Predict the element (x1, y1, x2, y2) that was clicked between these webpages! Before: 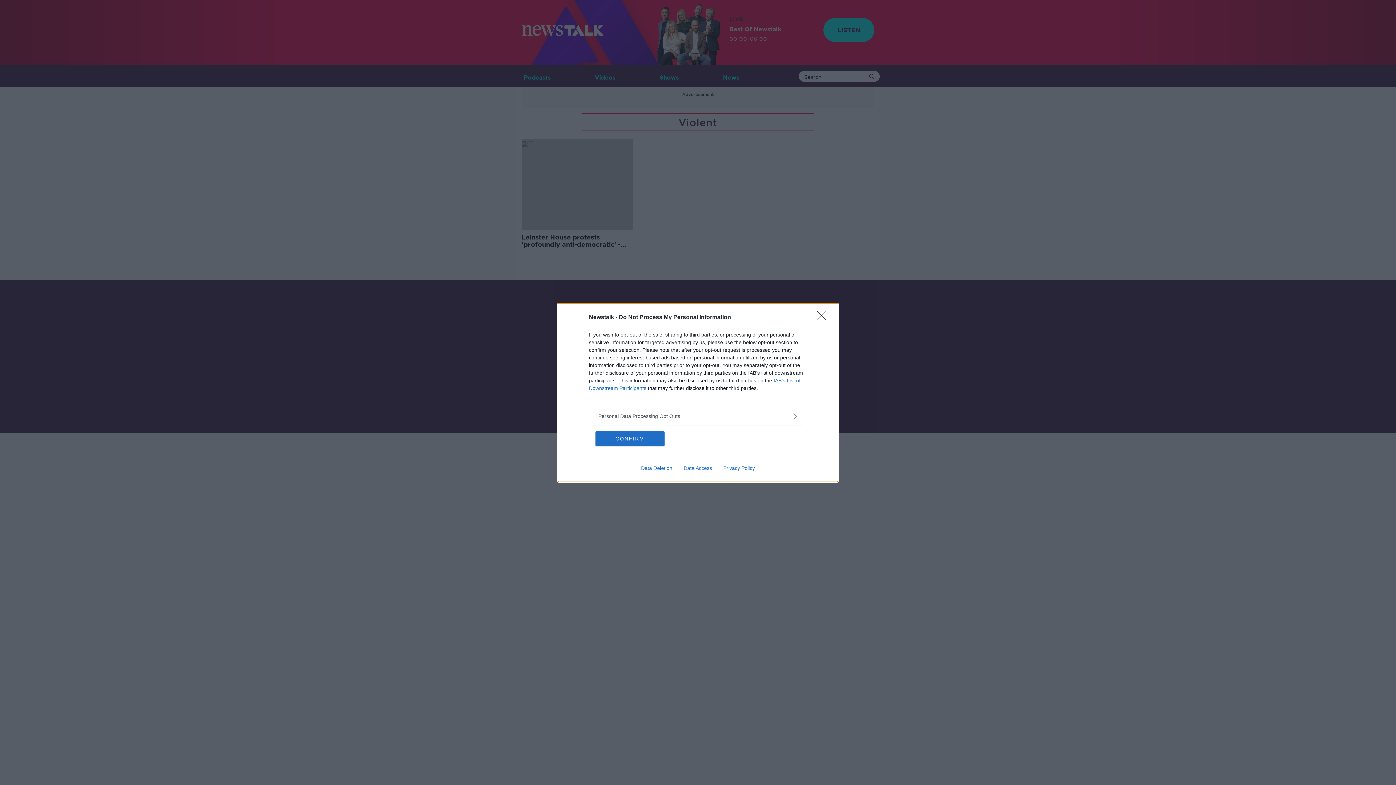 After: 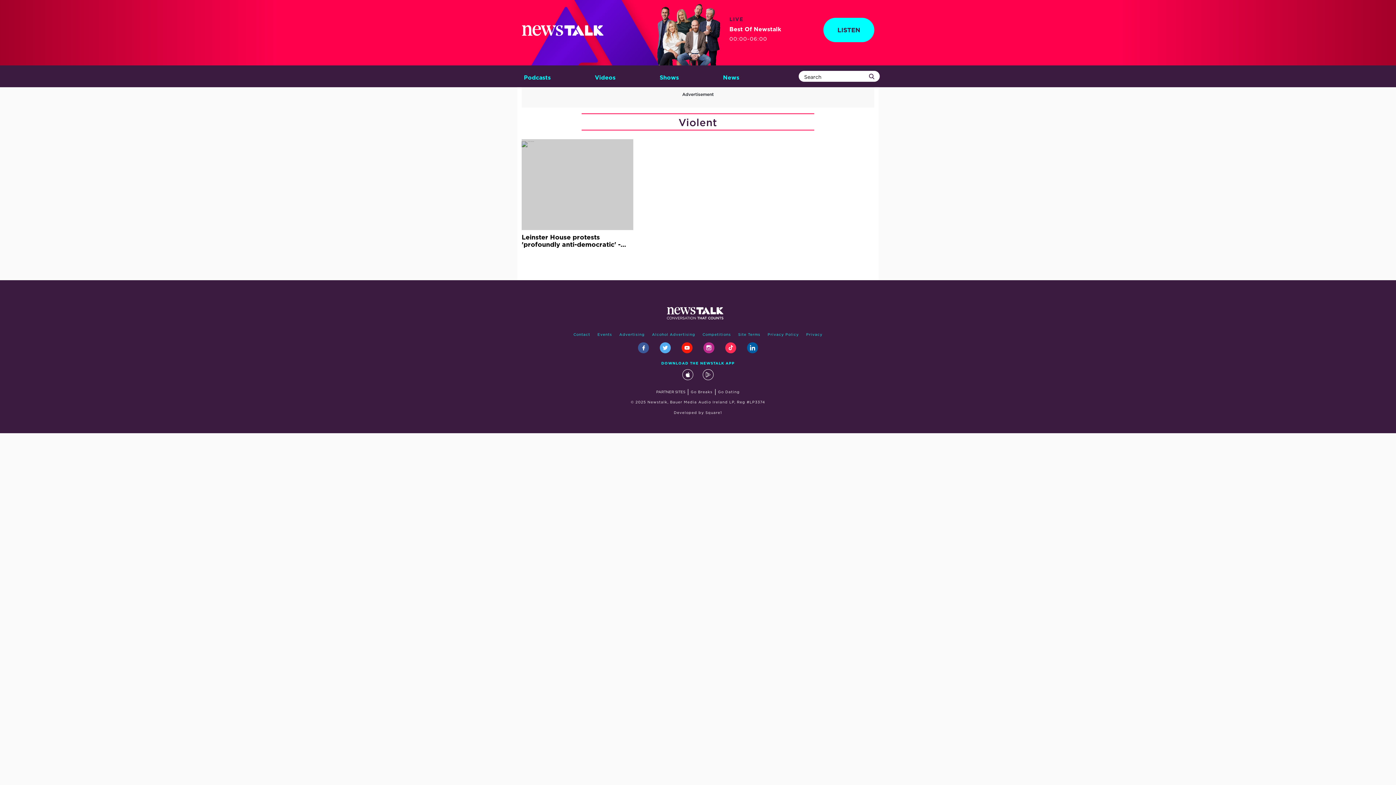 Action: label: Close bbox: (817, 310, 830, 324)